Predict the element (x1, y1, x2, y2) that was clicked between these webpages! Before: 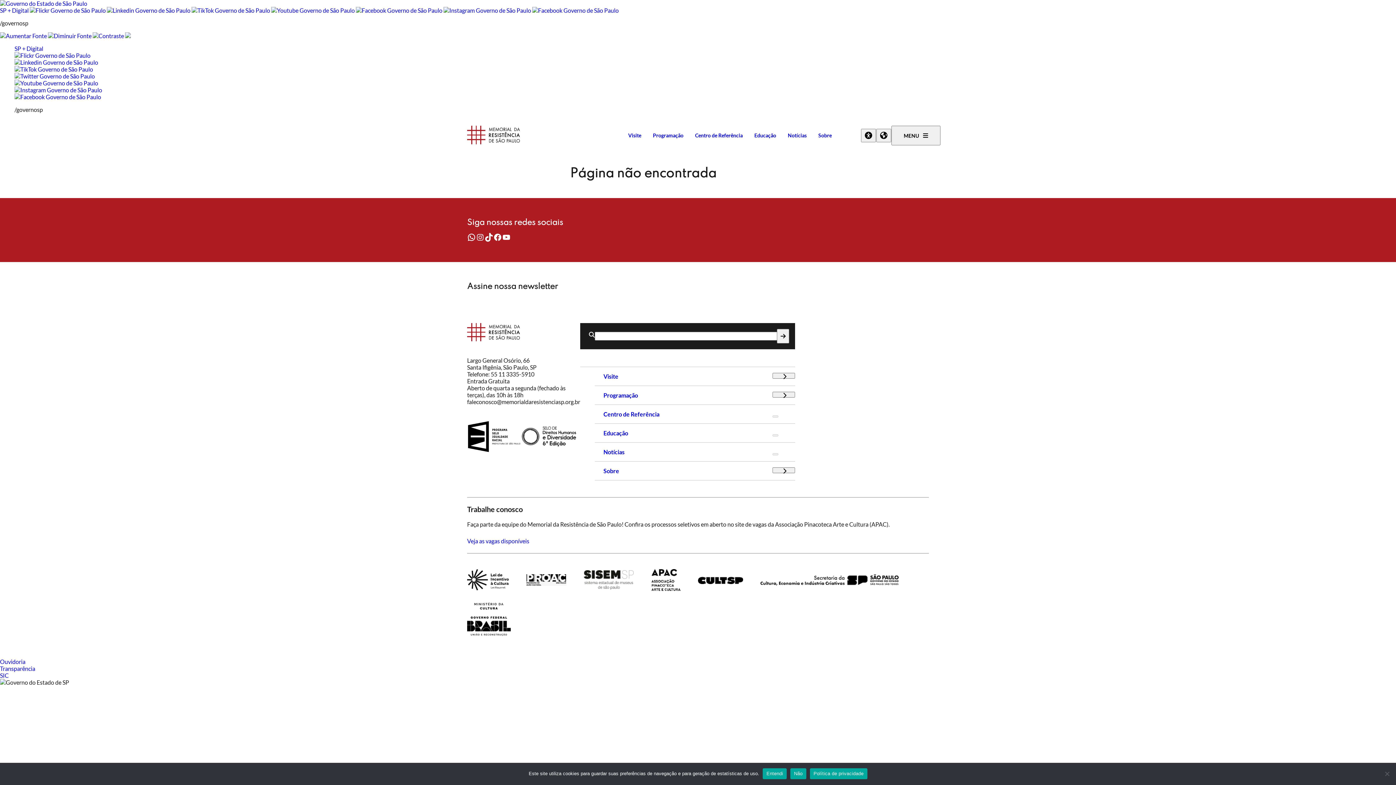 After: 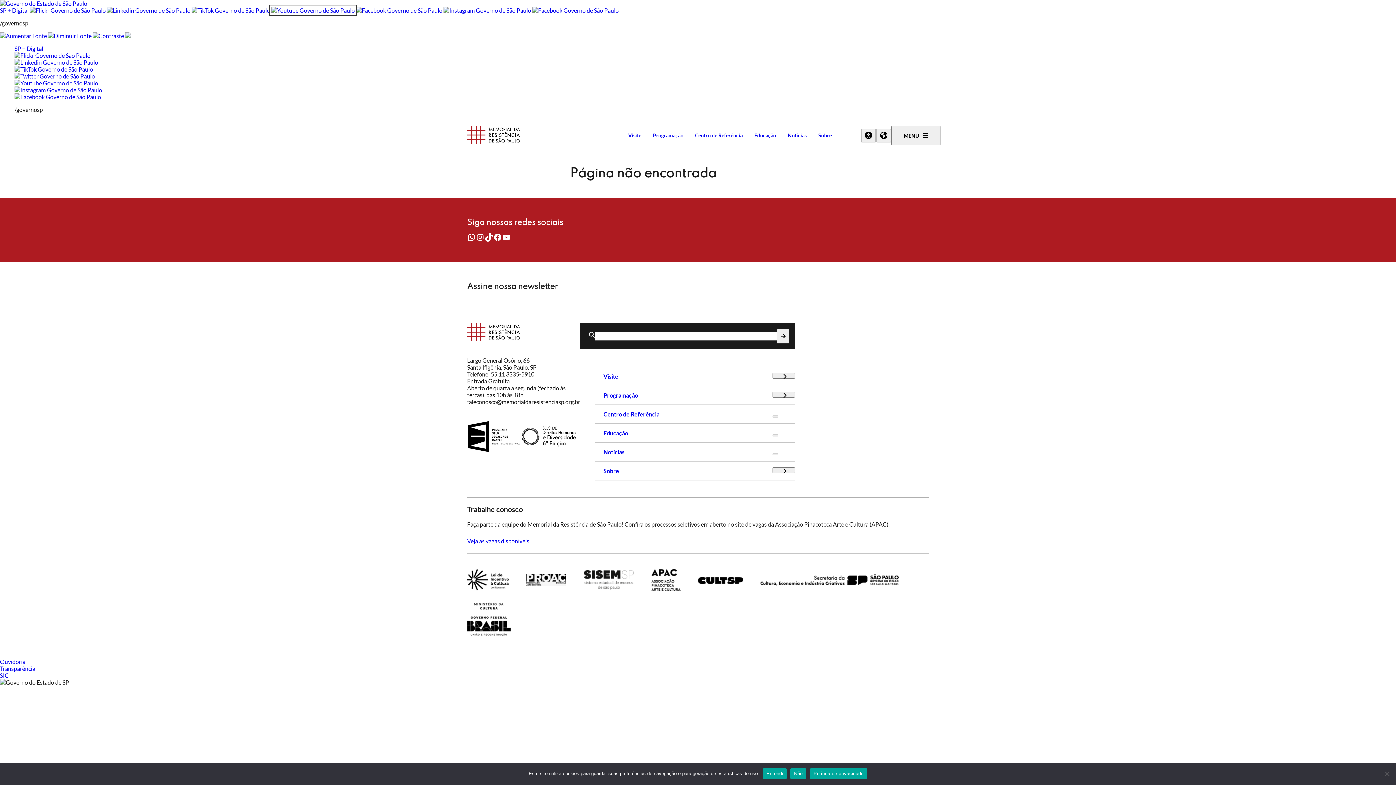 Action: bbox: (271, 6, 354, 13)